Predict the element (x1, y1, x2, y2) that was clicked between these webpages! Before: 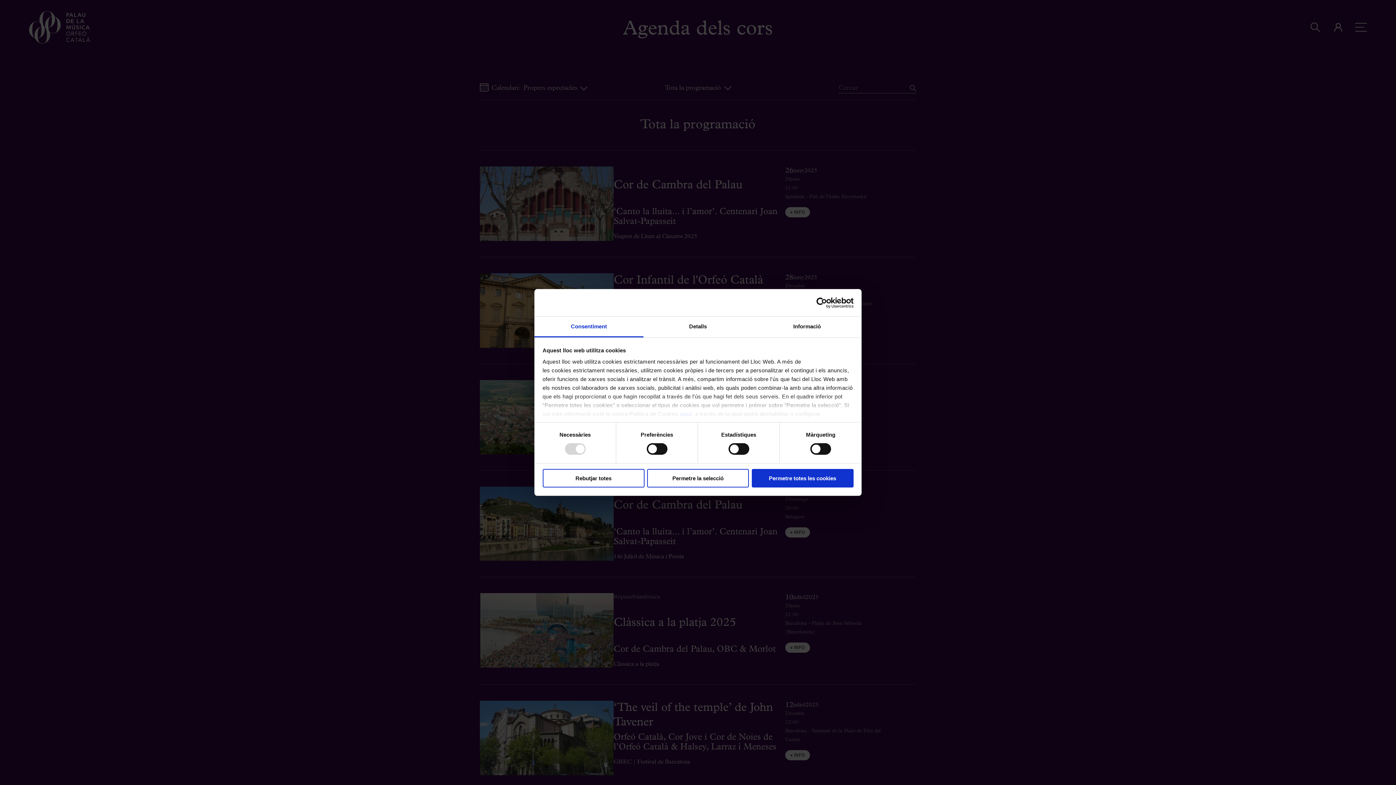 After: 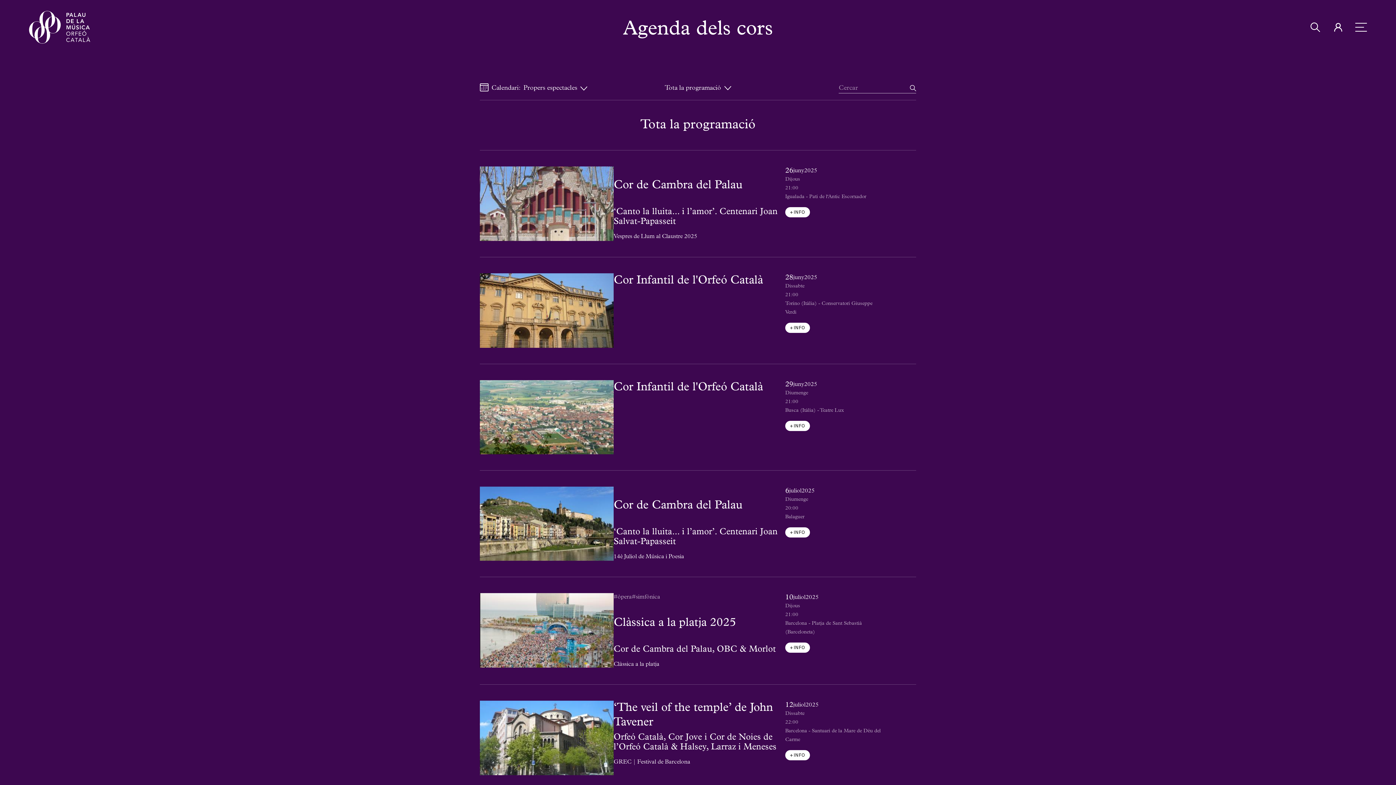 Action: bbox: (751, 469, 853, 487) label: Permetre totes les cookies